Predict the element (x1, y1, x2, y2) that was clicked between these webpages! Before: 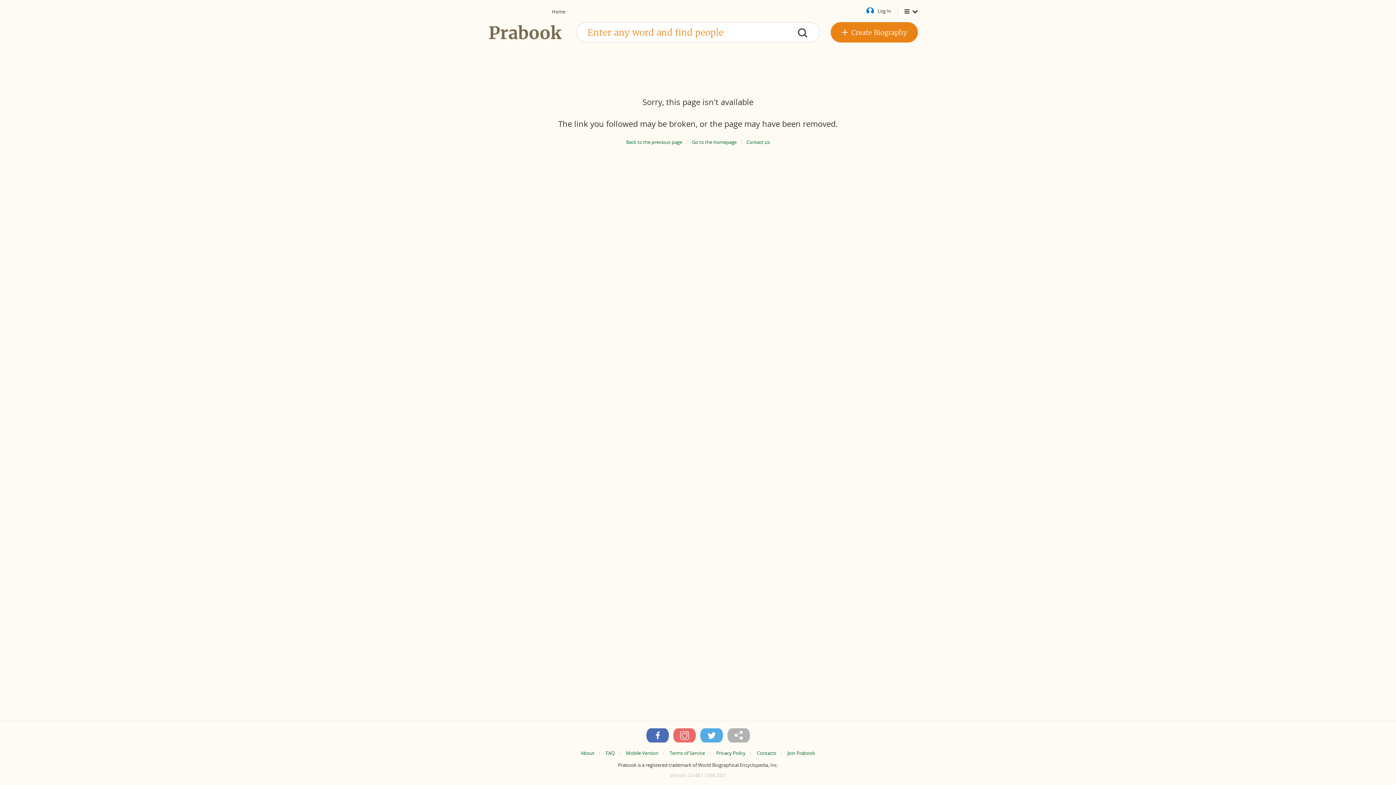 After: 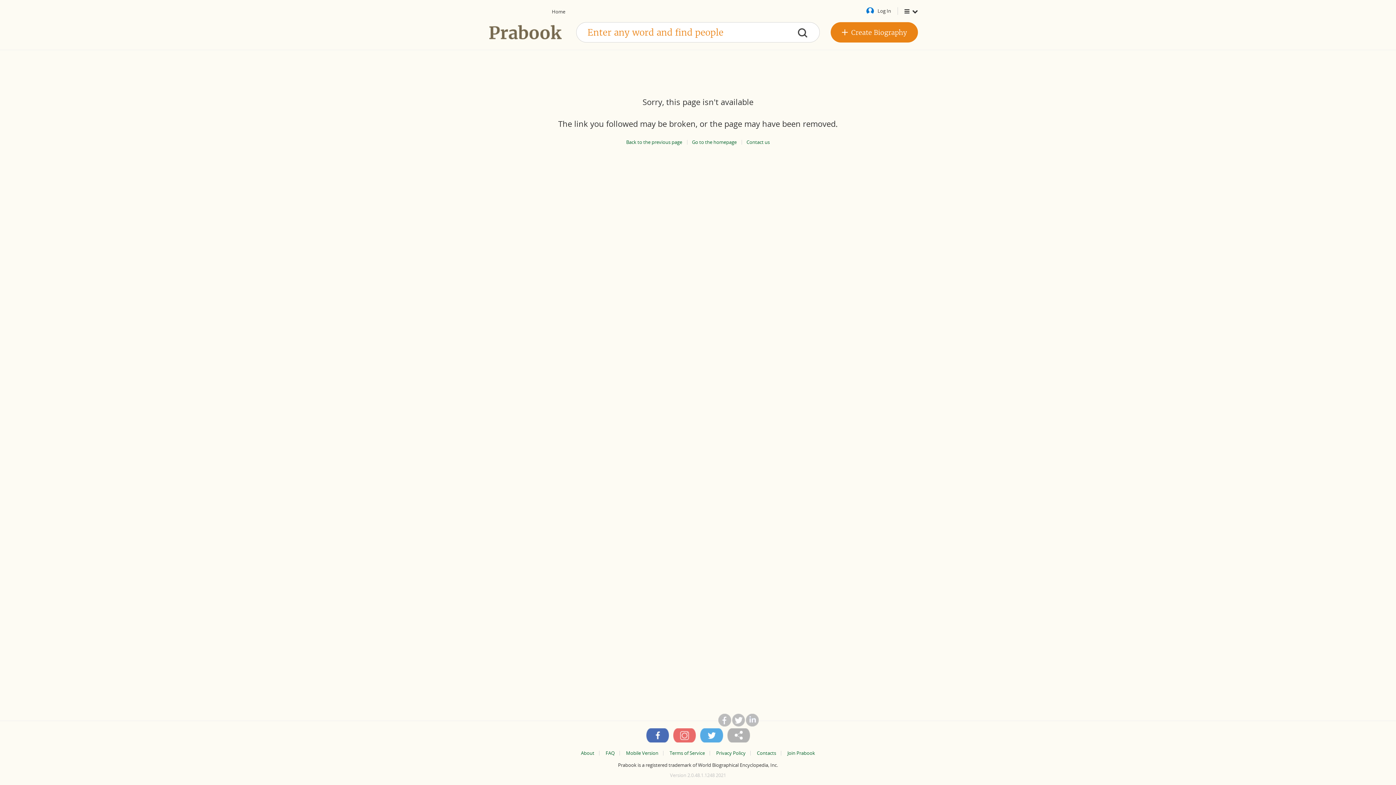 Action: bbox: (727, 728, 750, 742)